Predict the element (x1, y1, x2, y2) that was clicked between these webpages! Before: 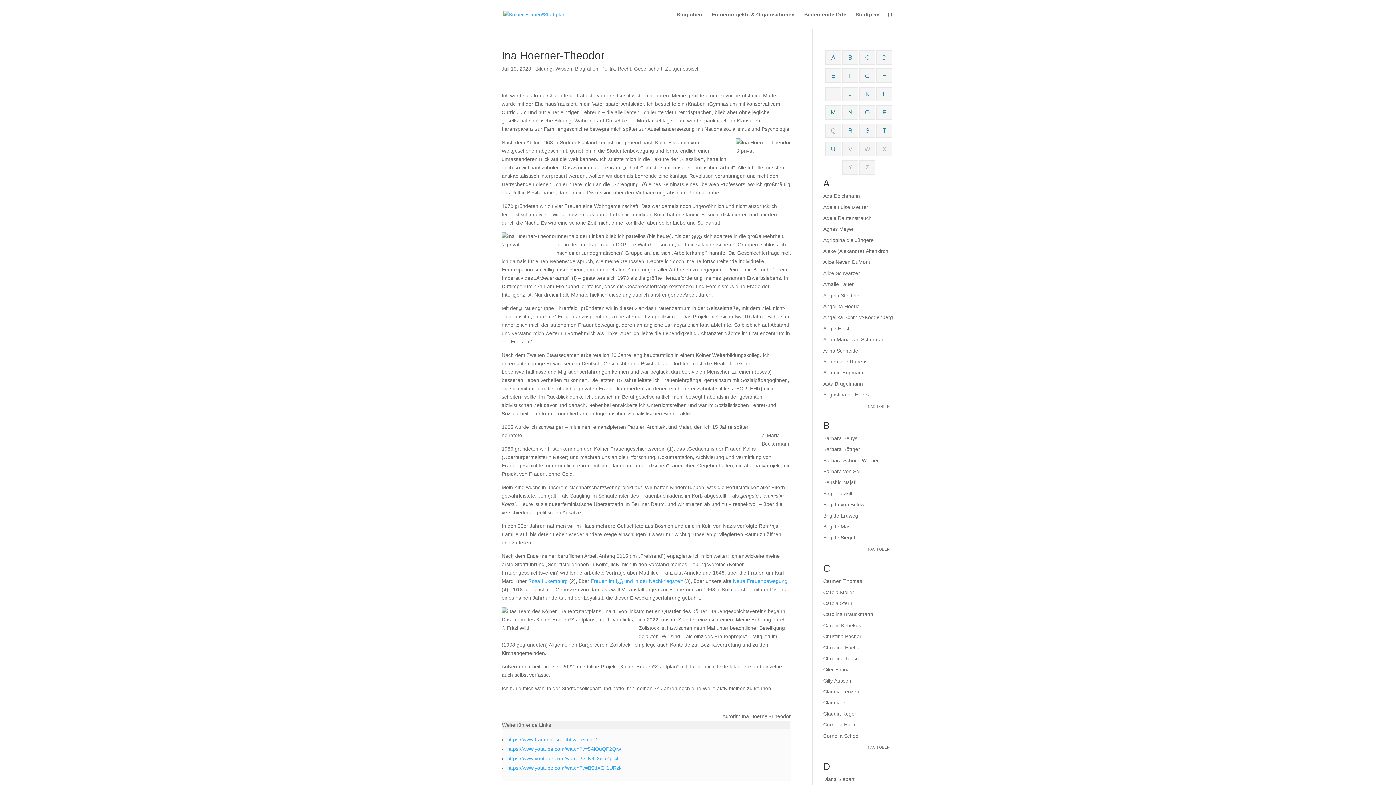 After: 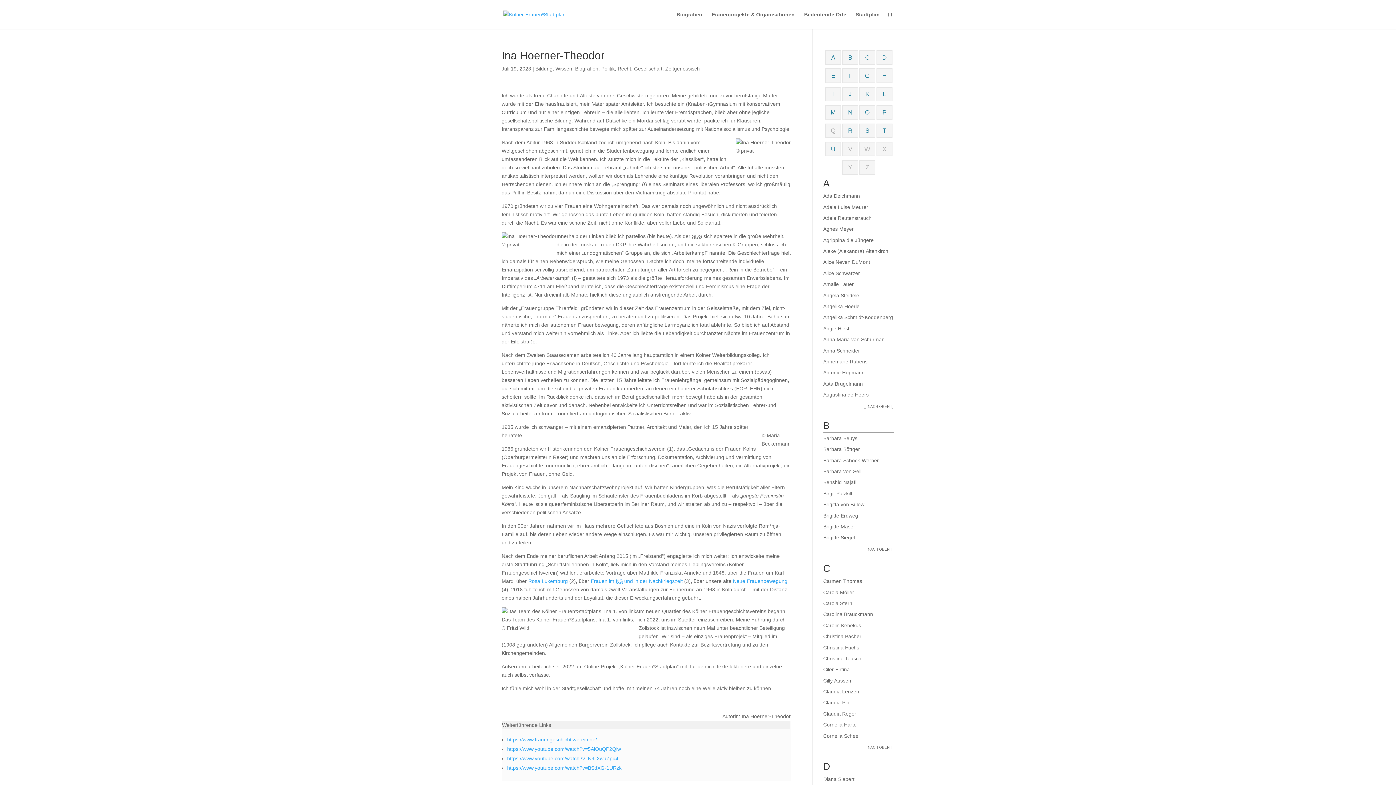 Action: label: Neue Frauenbewegung bbox: (733, 578, 787, 584)